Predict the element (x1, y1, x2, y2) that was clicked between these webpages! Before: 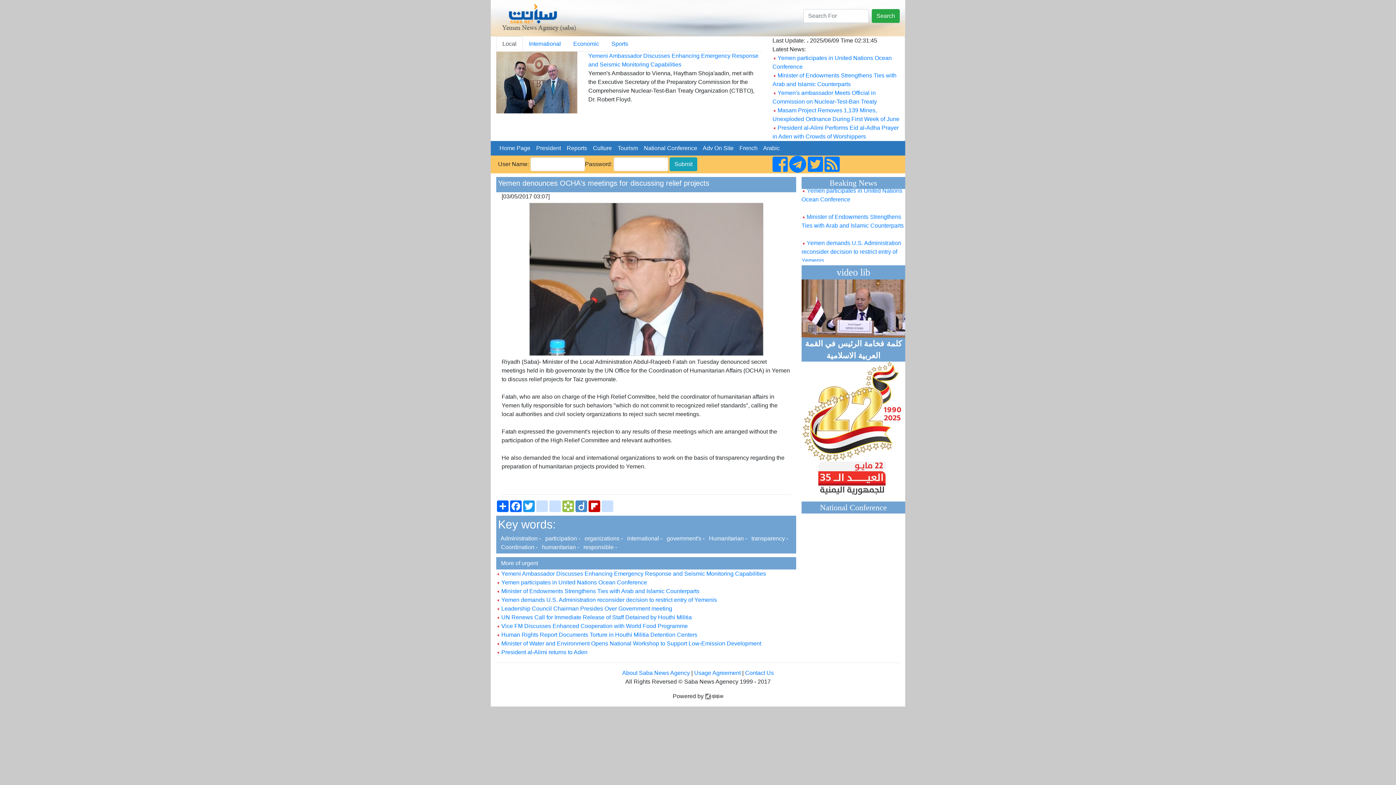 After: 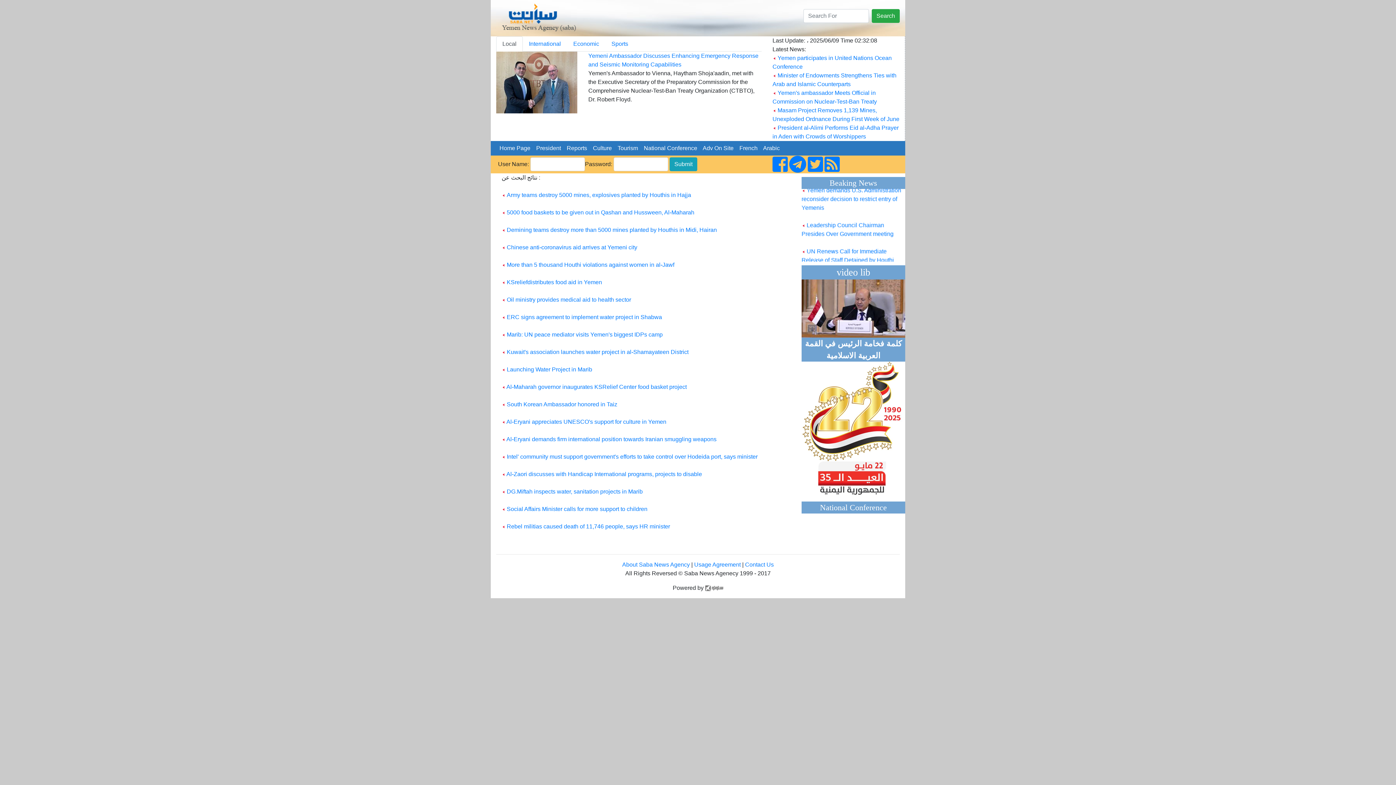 Action: label: Search bbox: (872, 9, 900, 22)